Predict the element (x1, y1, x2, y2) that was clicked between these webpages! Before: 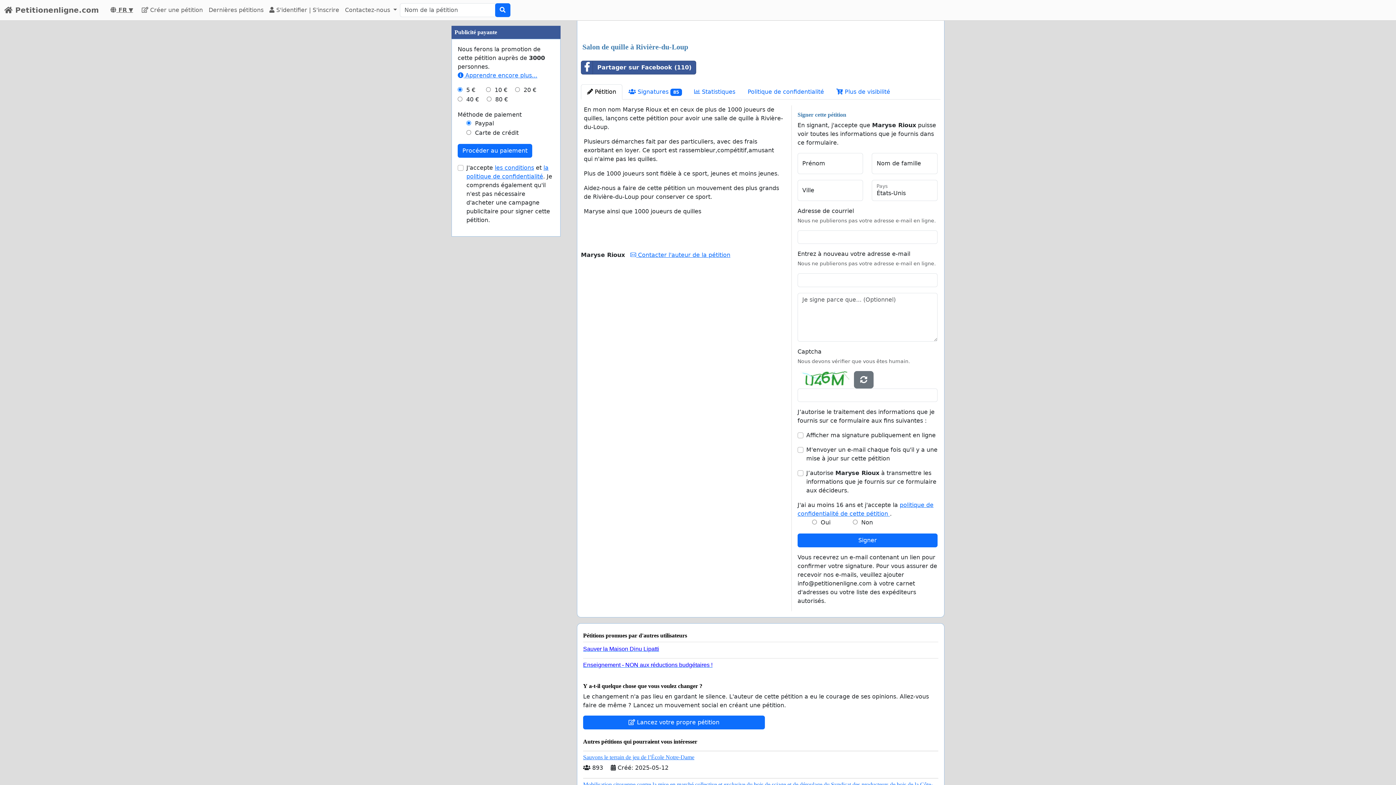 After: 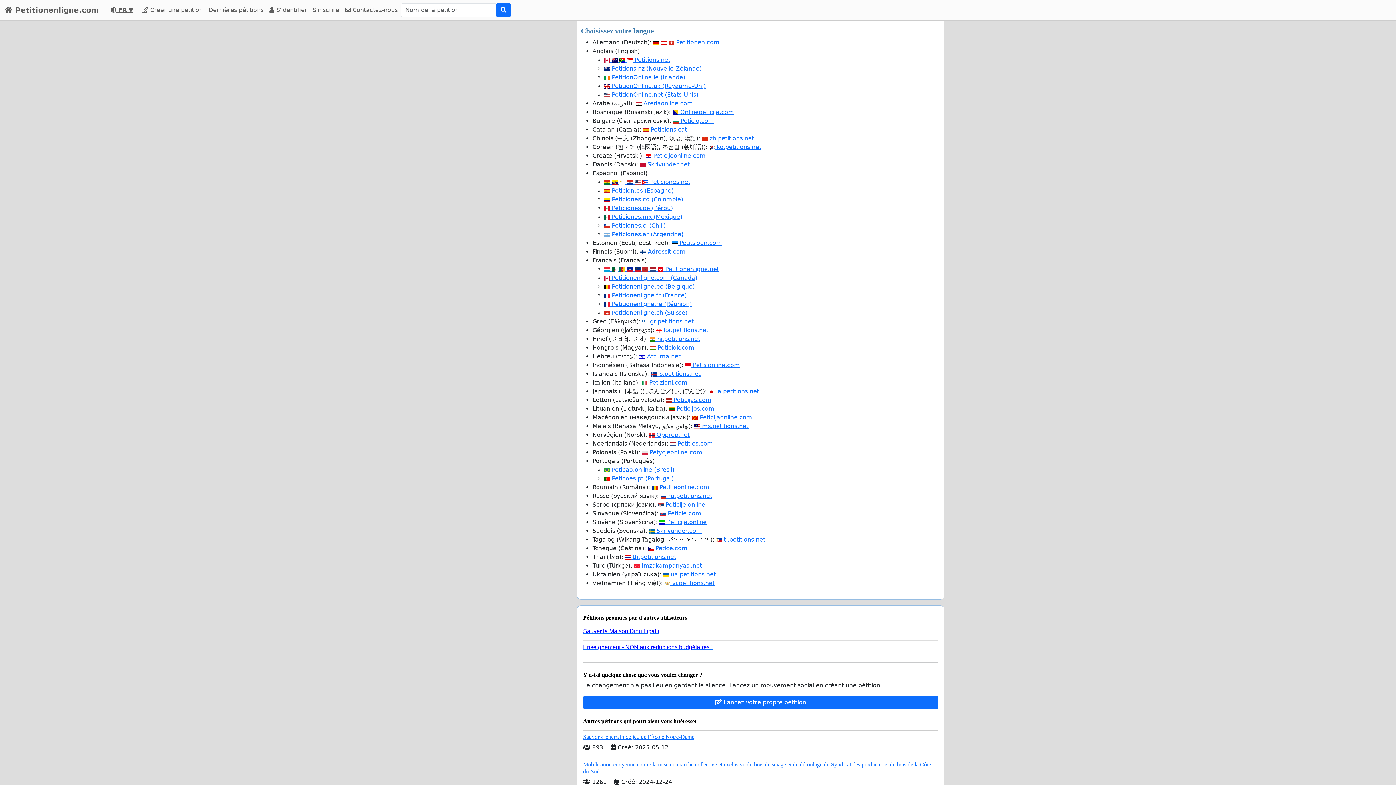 Action: bbox: (104, 6, 138, 13) label:  FR ▼